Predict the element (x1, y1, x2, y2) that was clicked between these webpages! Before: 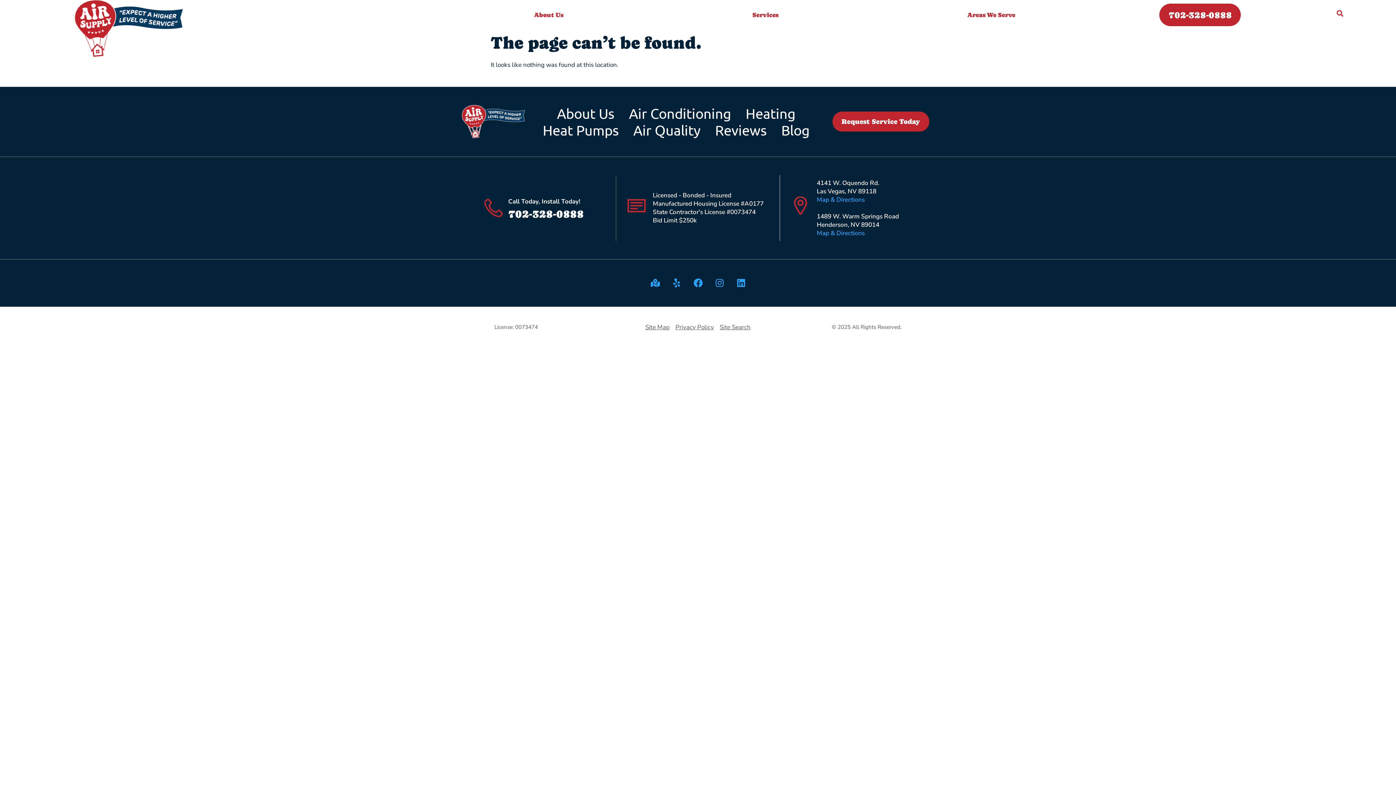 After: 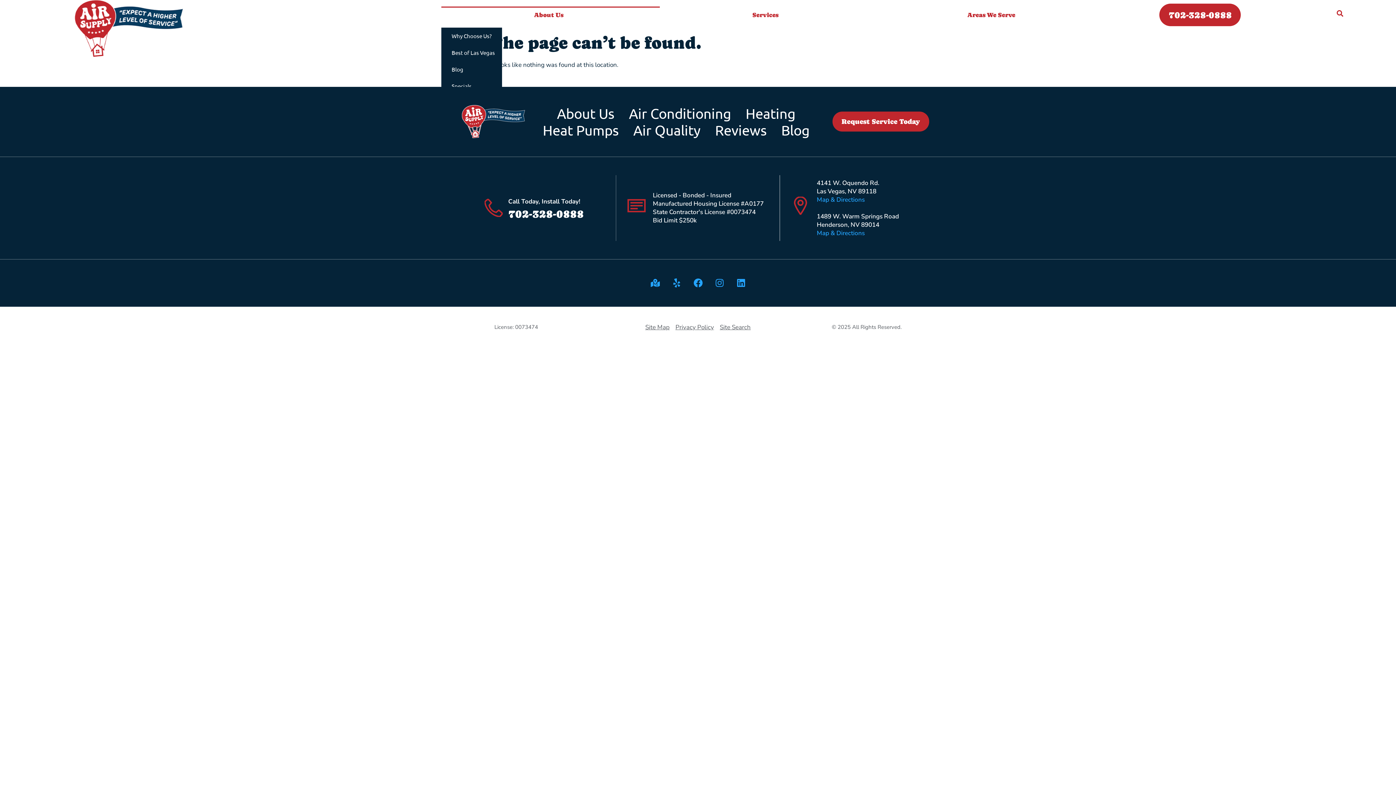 Action: bbox: (441, 6, 659, 23) label: About Us